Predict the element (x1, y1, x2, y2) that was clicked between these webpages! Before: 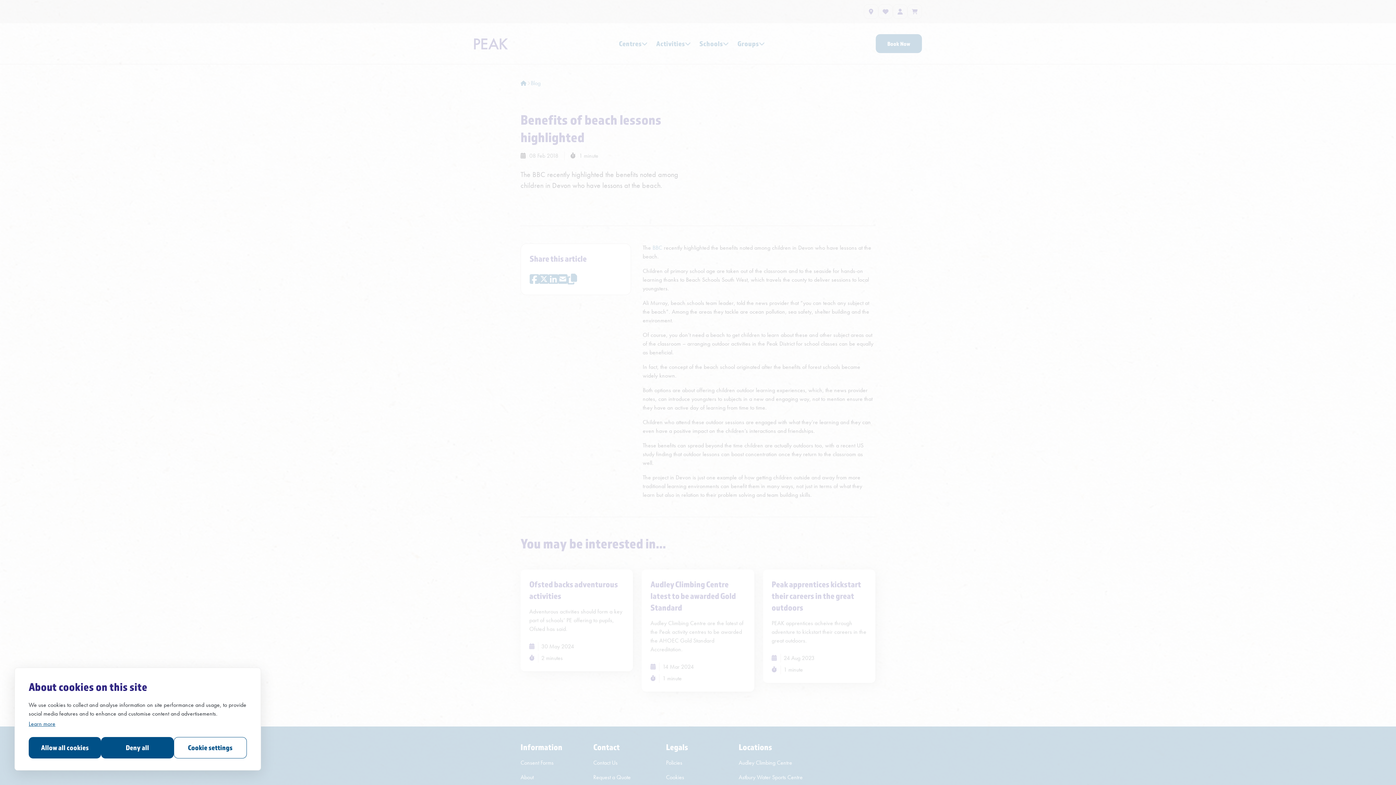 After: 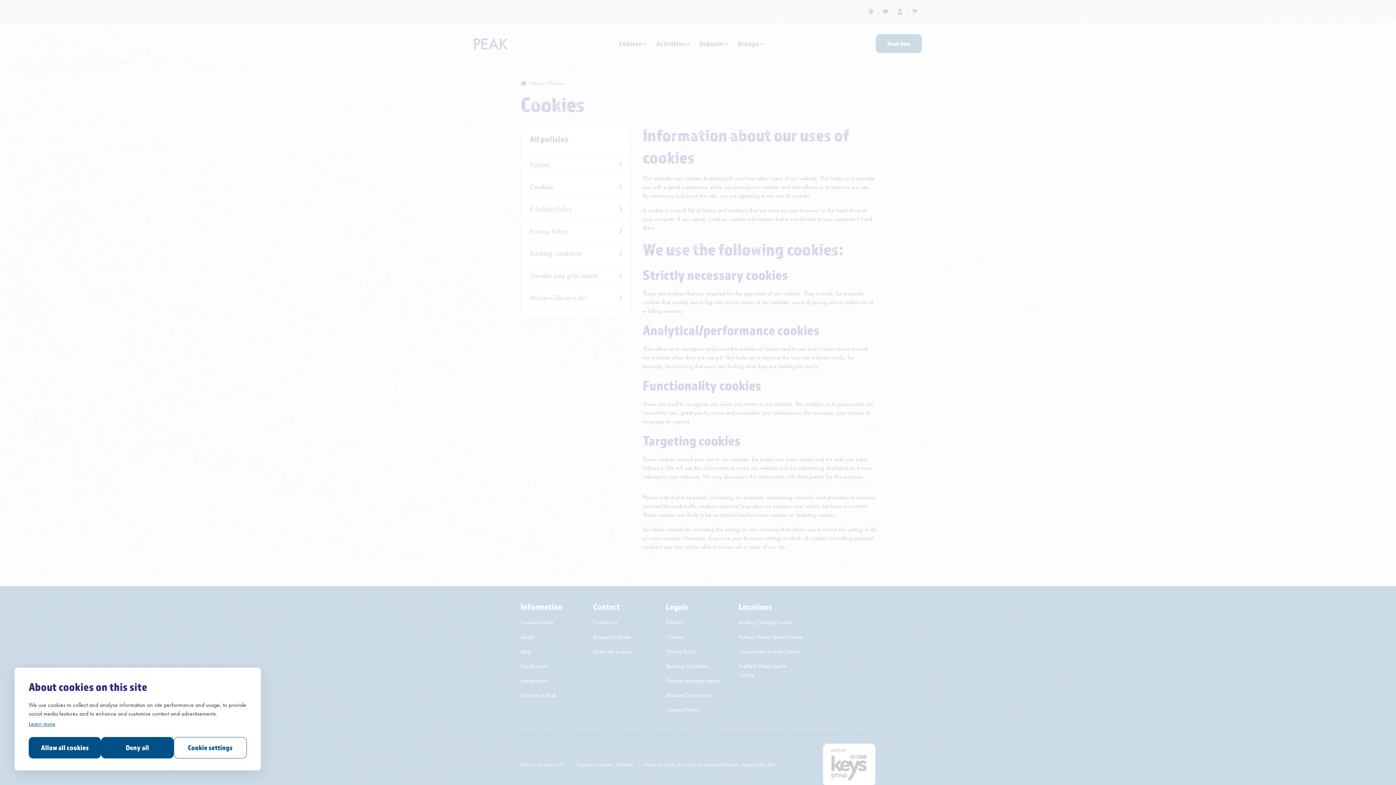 Action: bbox: (28, 720, 55, 728) label: Learn more